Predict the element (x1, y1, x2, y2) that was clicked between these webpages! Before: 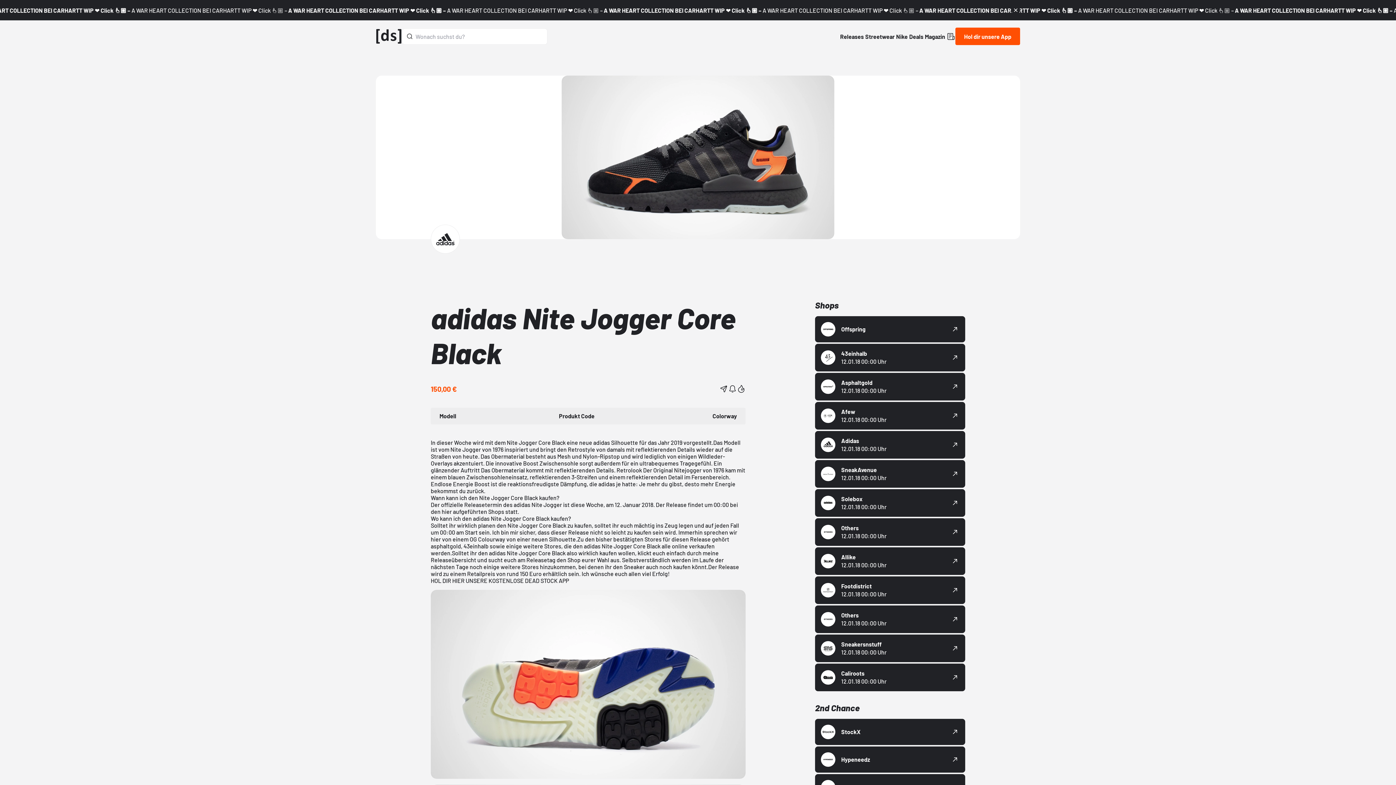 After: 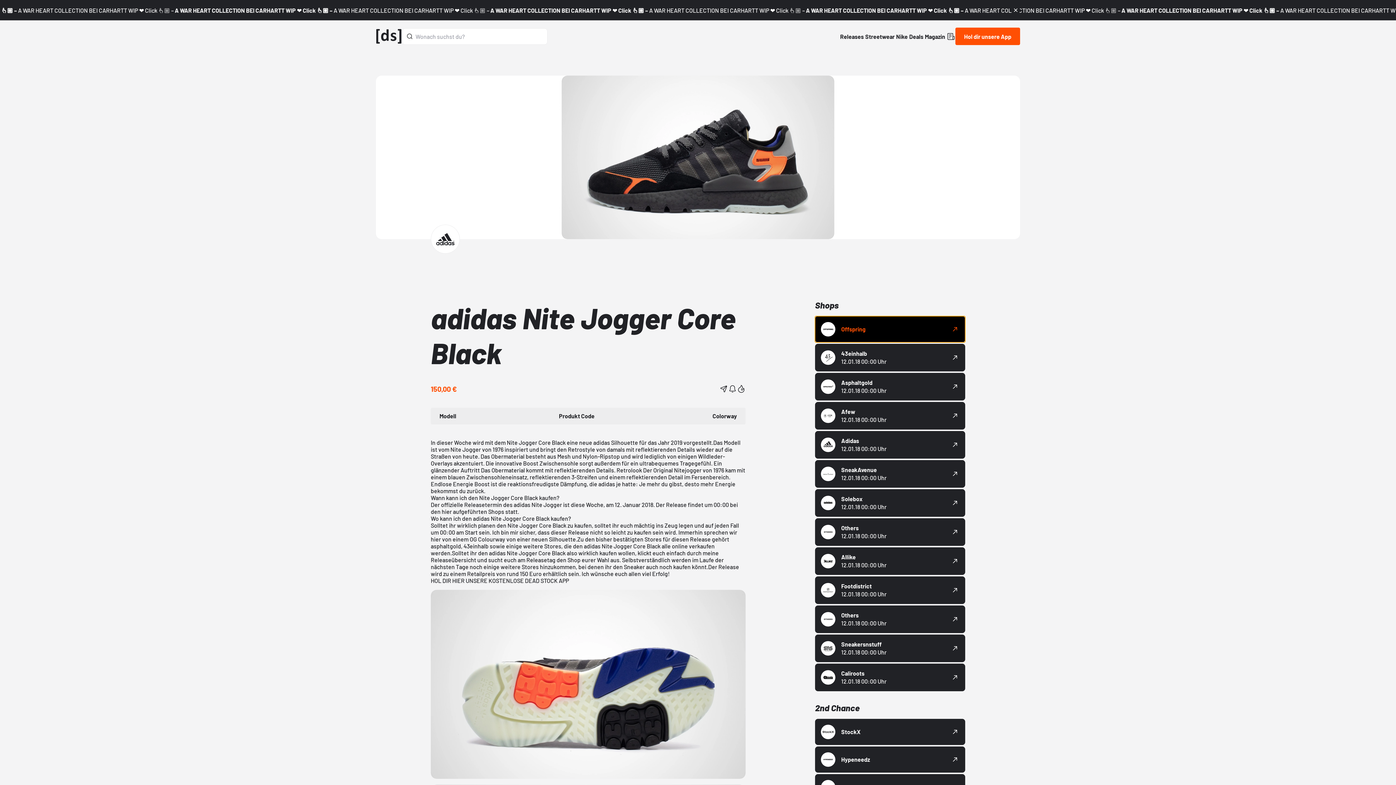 Action: bbox: (815, 316, 965, 342) label: Offspring